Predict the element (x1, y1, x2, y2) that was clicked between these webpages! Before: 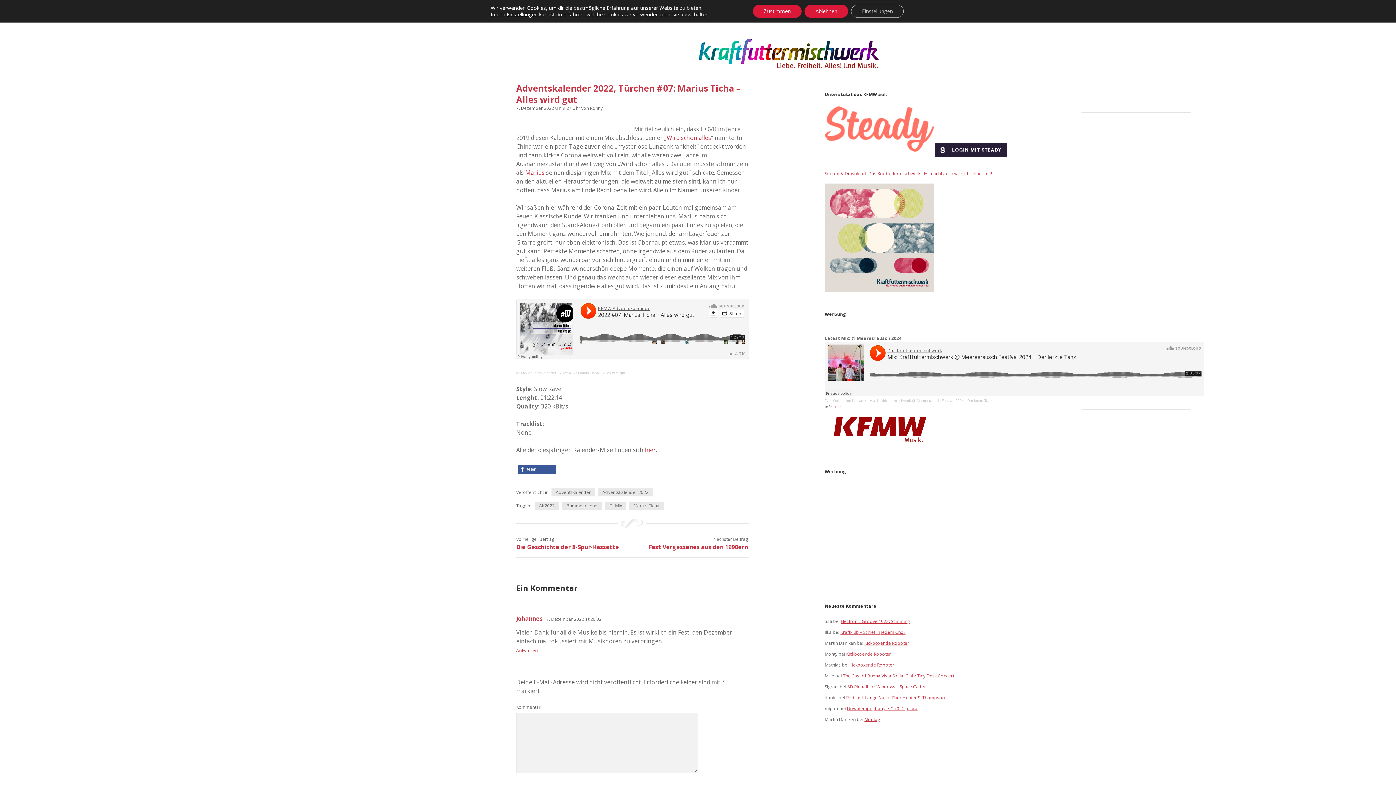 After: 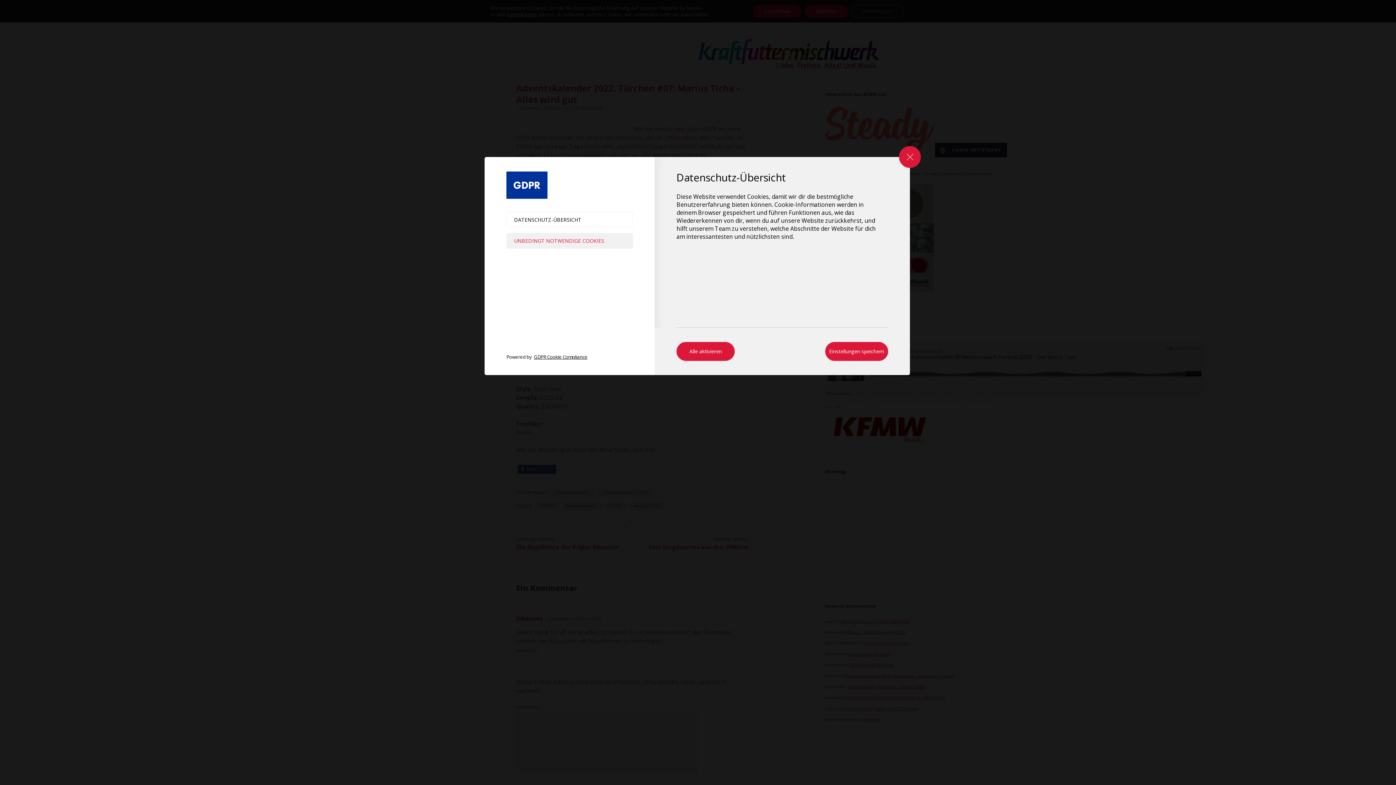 Action: bbox: (851, 4, 904, 17) label: Einstellungen